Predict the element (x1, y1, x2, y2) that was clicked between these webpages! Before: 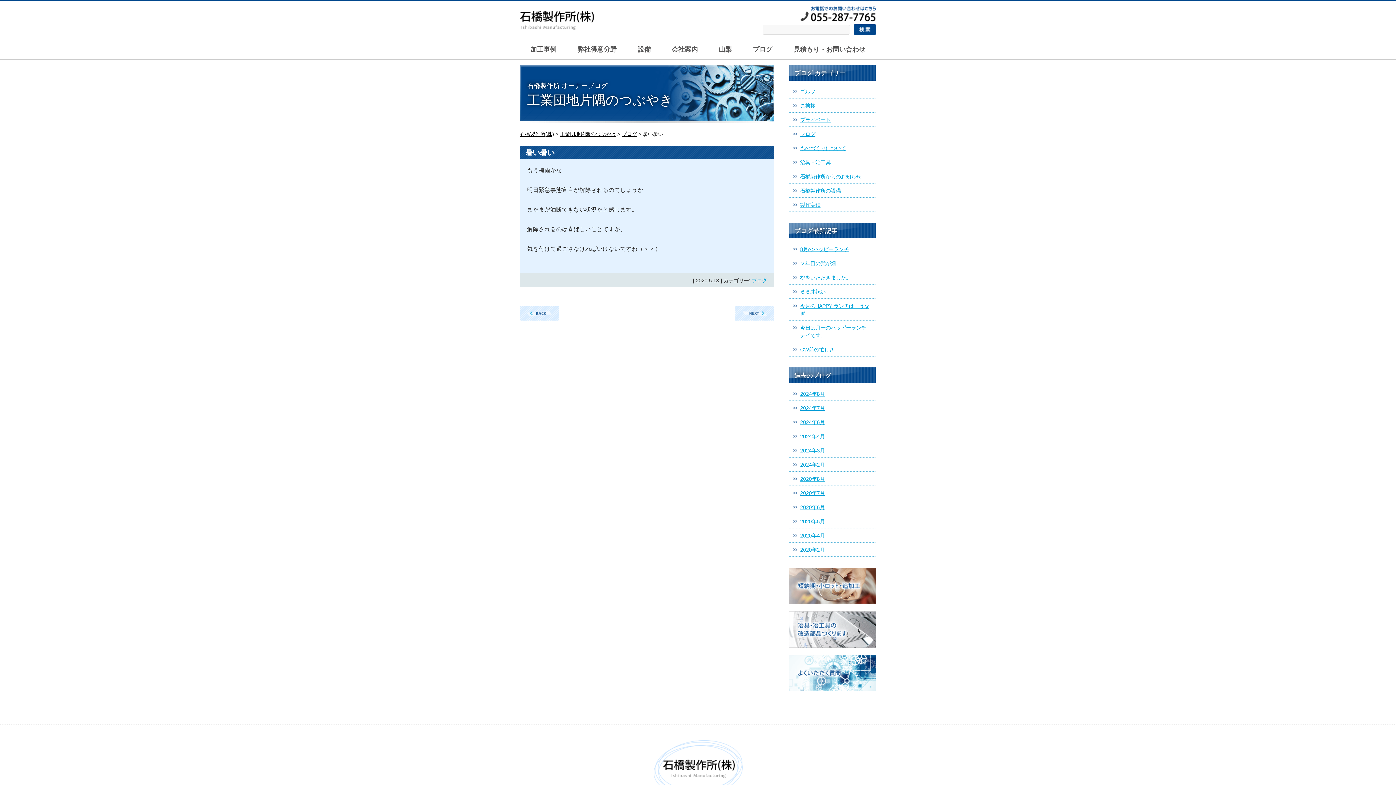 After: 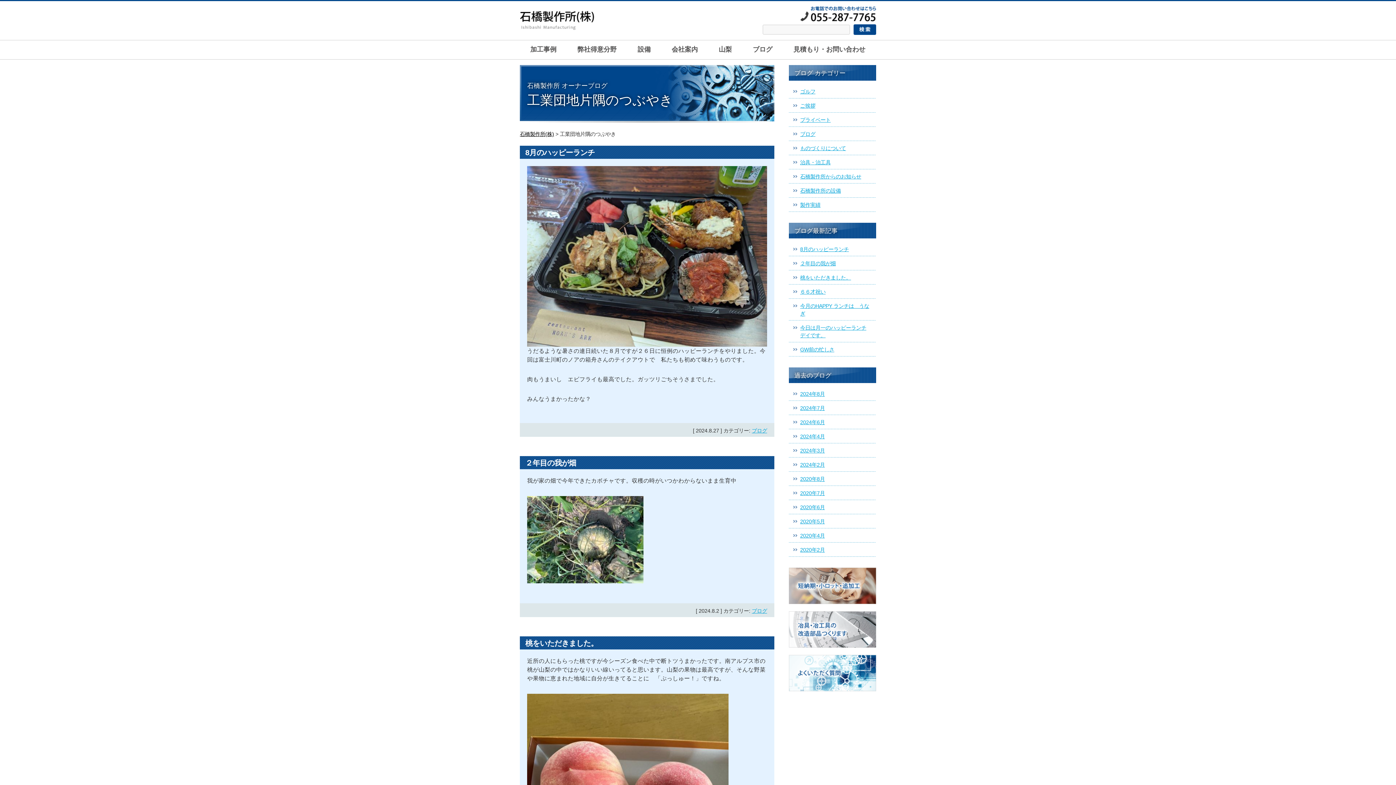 Action: bbox: (742, 43, 783, 55) label: ブログ